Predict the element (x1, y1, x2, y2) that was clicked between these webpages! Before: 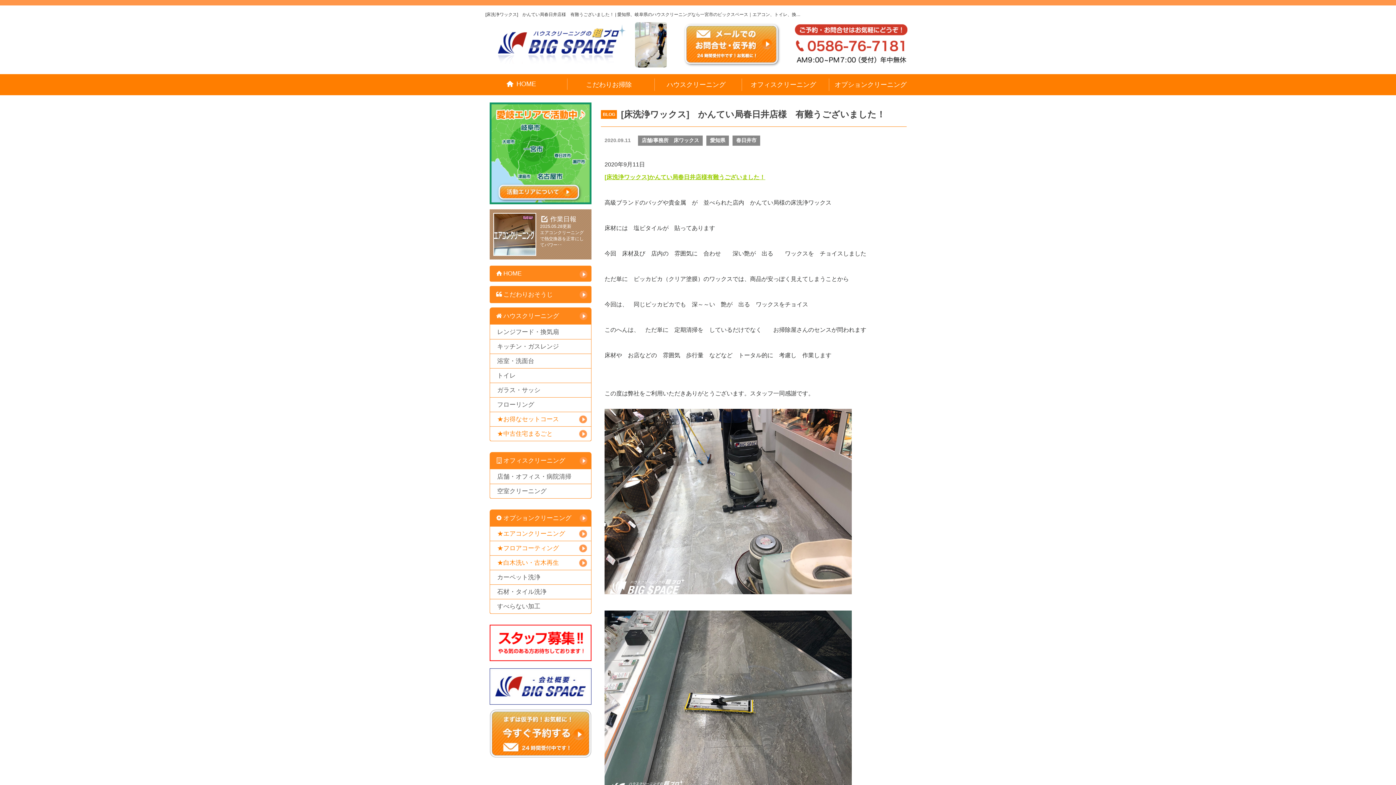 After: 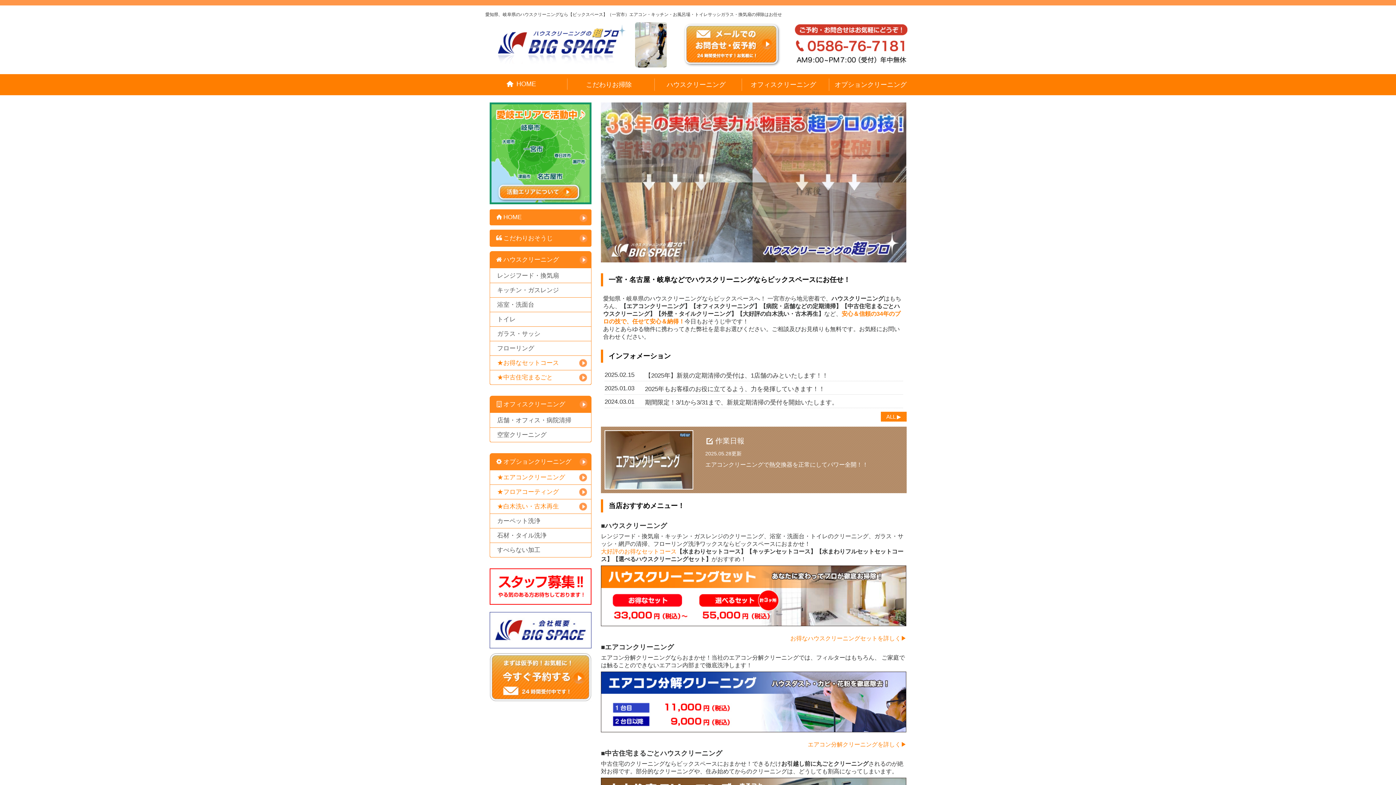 Action: label: HOME bbox: (480, 78, 567, 89)